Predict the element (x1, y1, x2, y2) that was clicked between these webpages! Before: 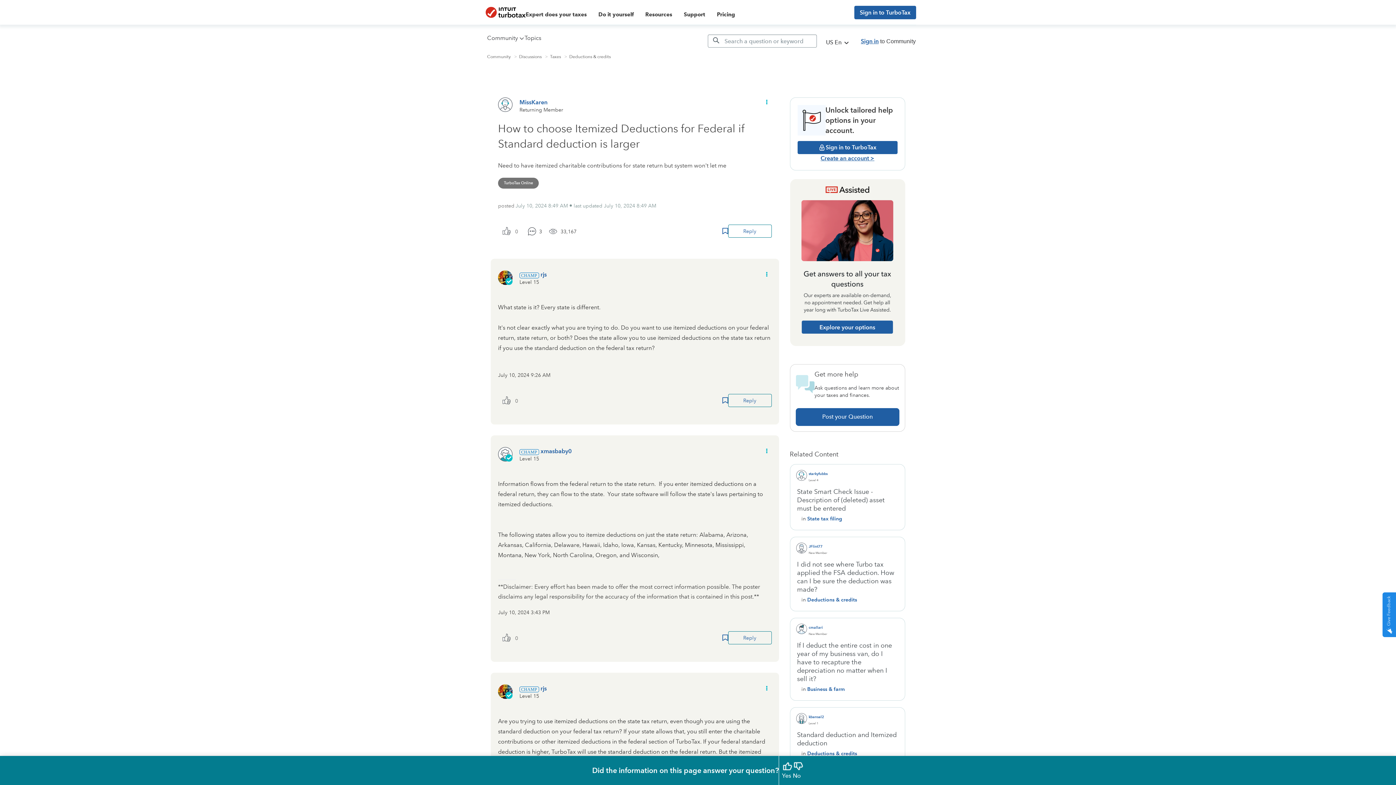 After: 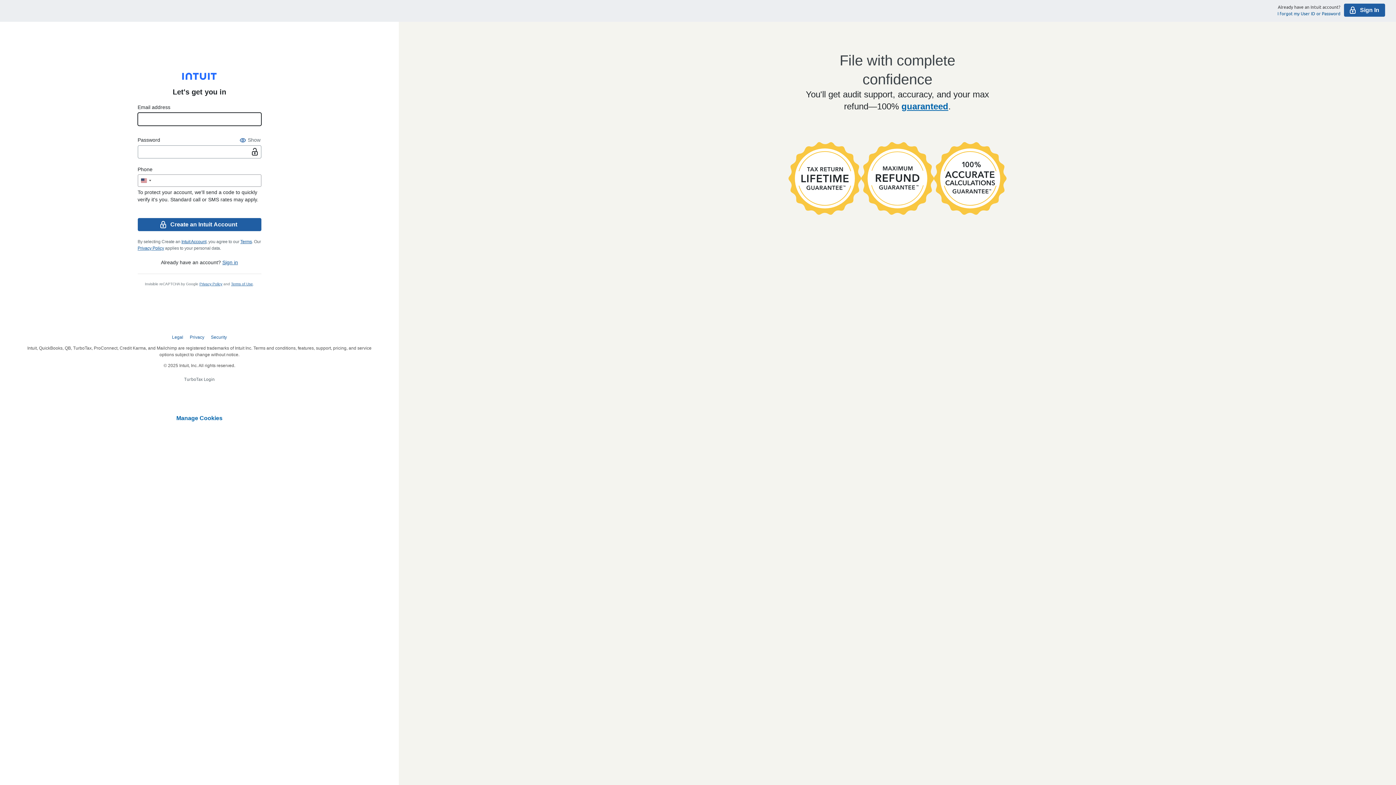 Action: label: Create an account > bbox: (820, 154, 874, 162)